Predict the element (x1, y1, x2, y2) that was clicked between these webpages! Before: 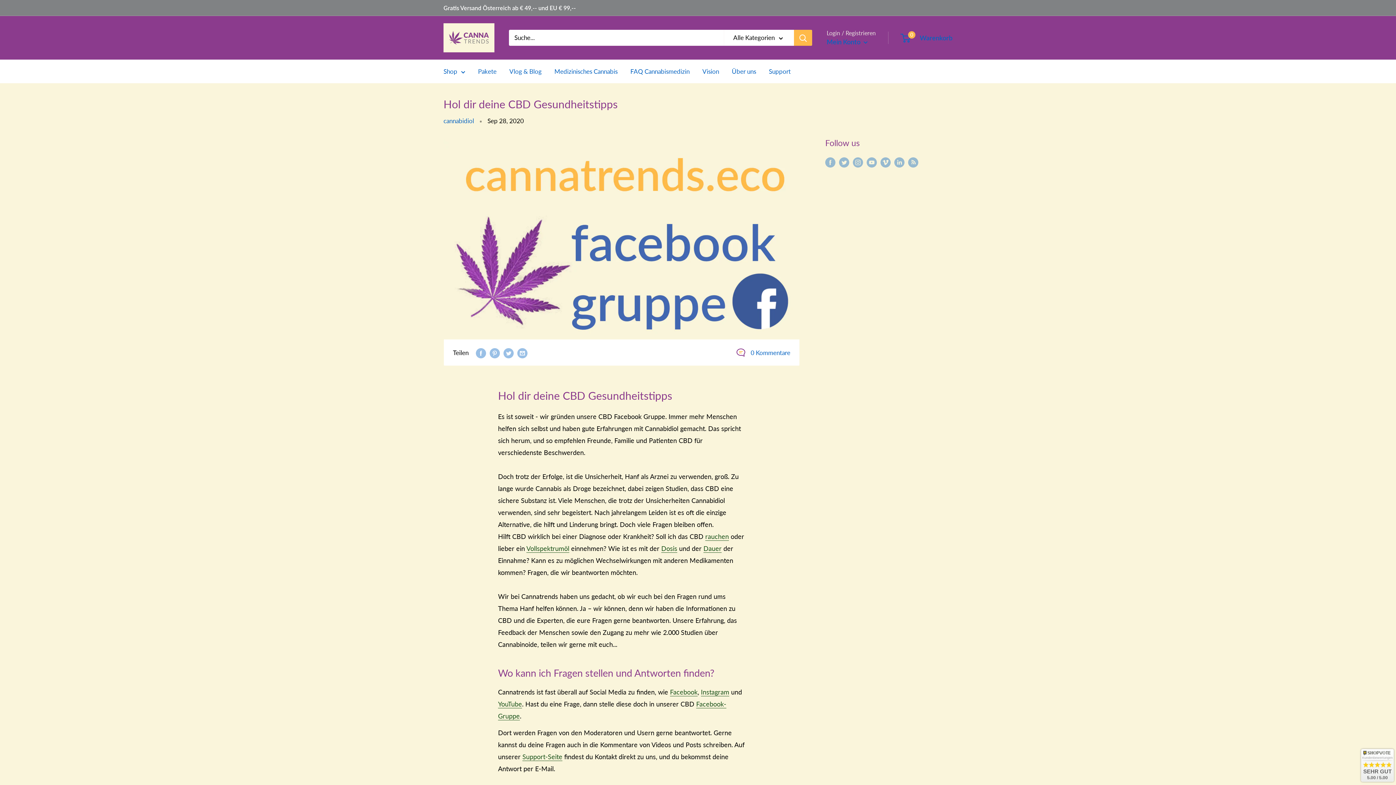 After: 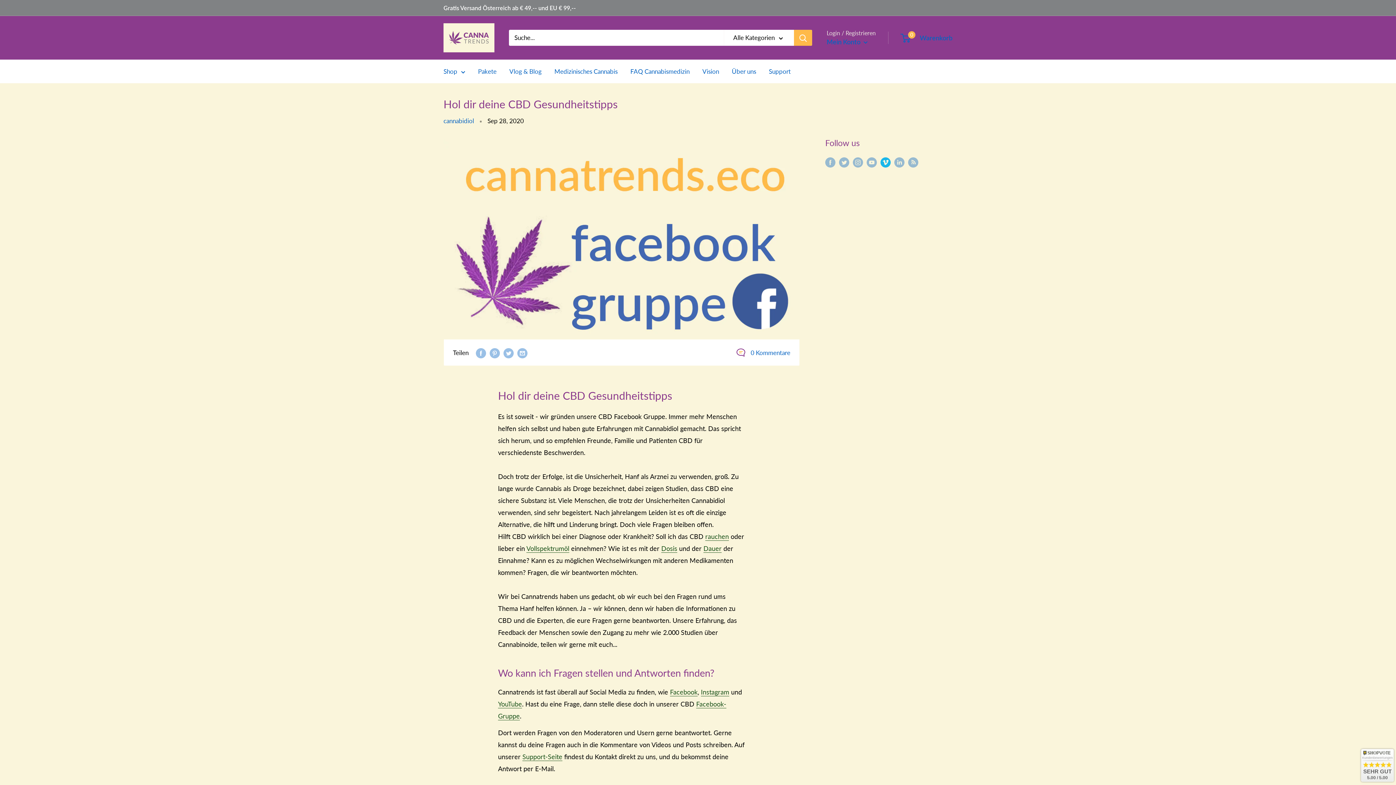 Action: bbox: (880, 156, 890, 167) label: Folge uns auf Vimeo